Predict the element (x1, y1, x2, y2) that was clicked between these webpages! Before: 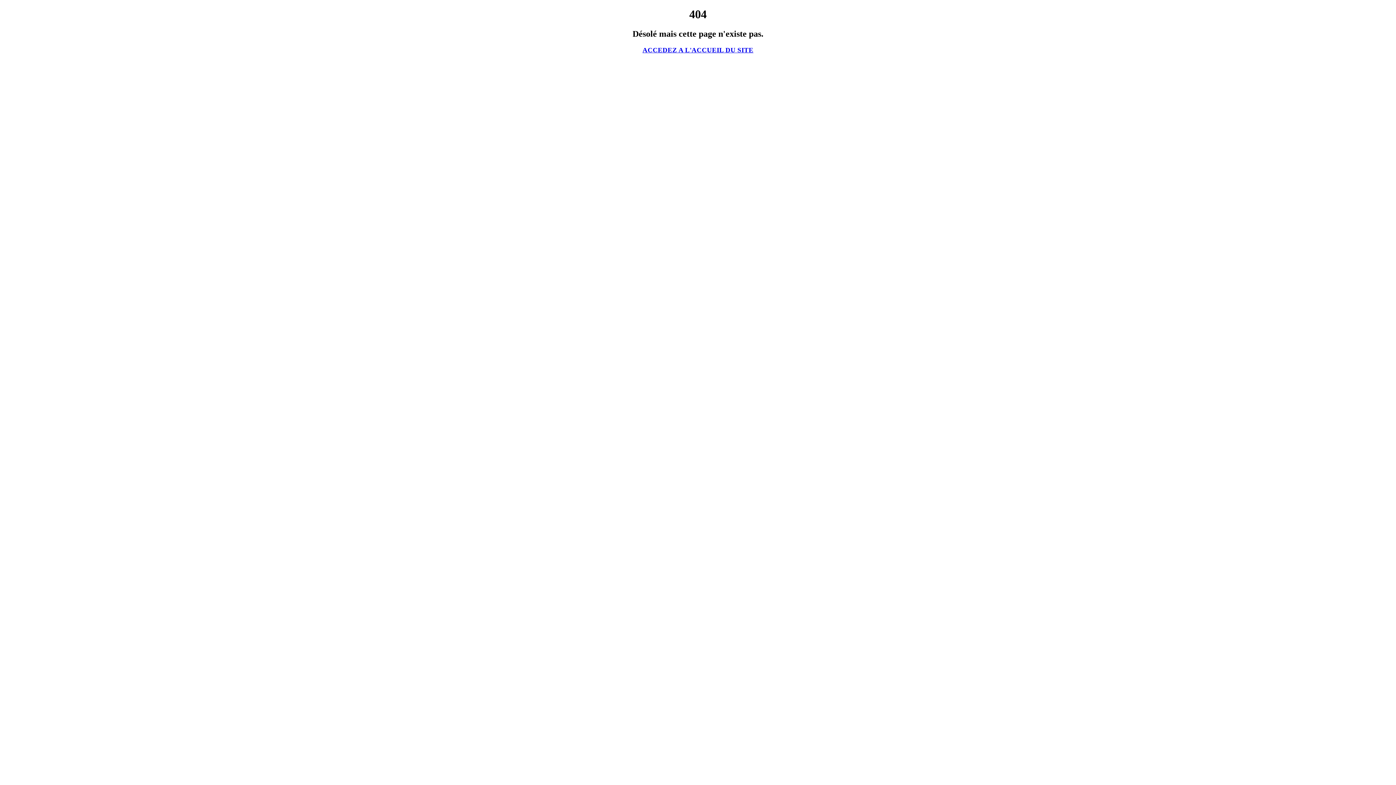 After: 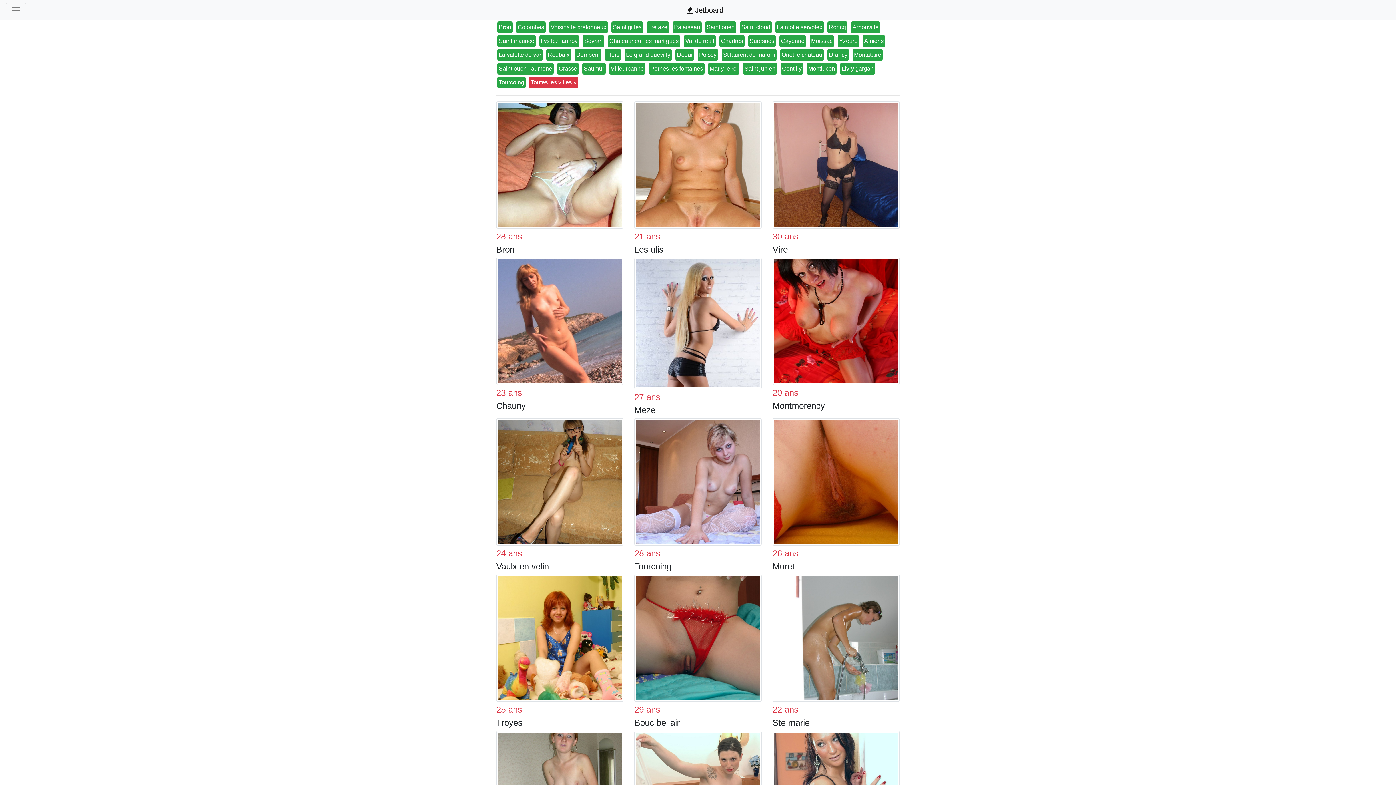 Action: bbox: (2, 46, 1393, 54) label: ACCEDEZ A L'ACCUEIL DU SITE